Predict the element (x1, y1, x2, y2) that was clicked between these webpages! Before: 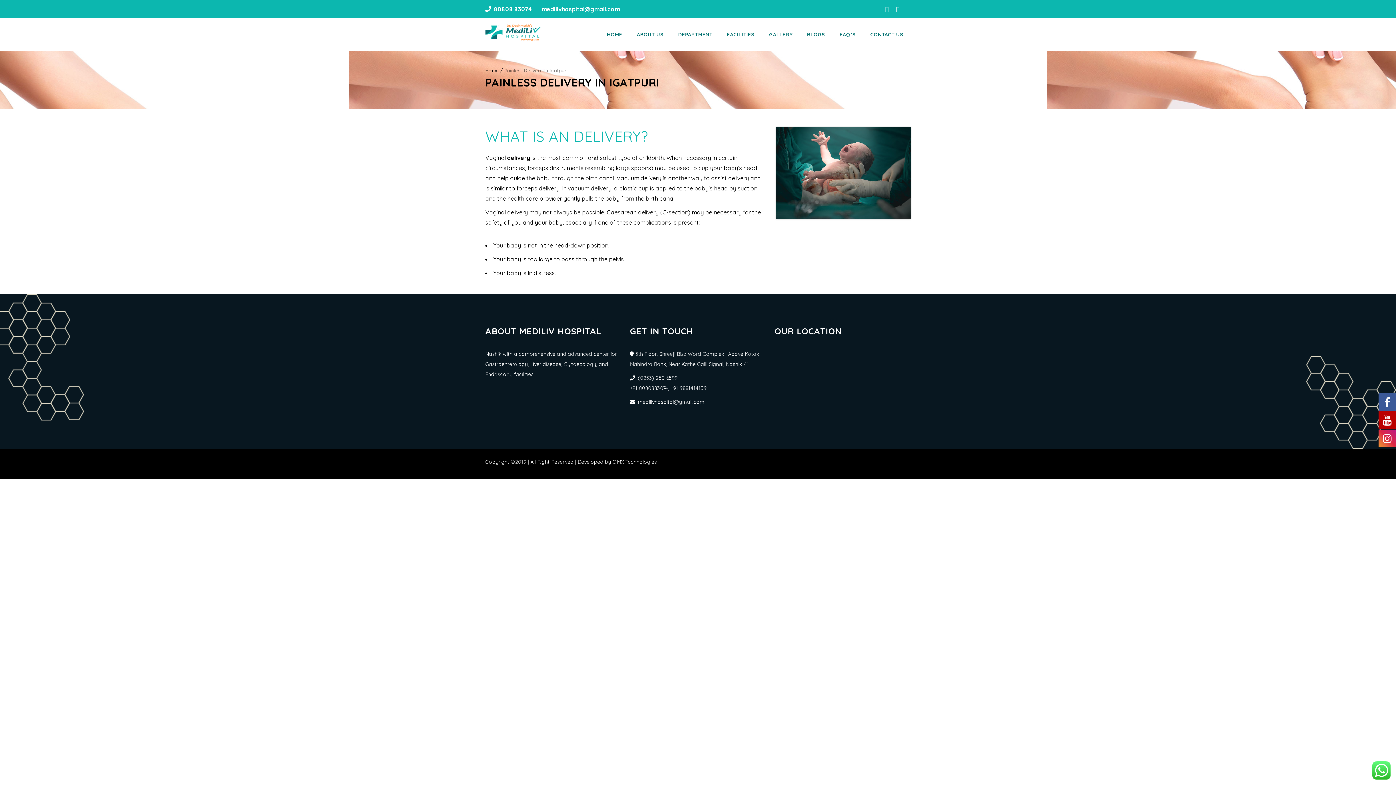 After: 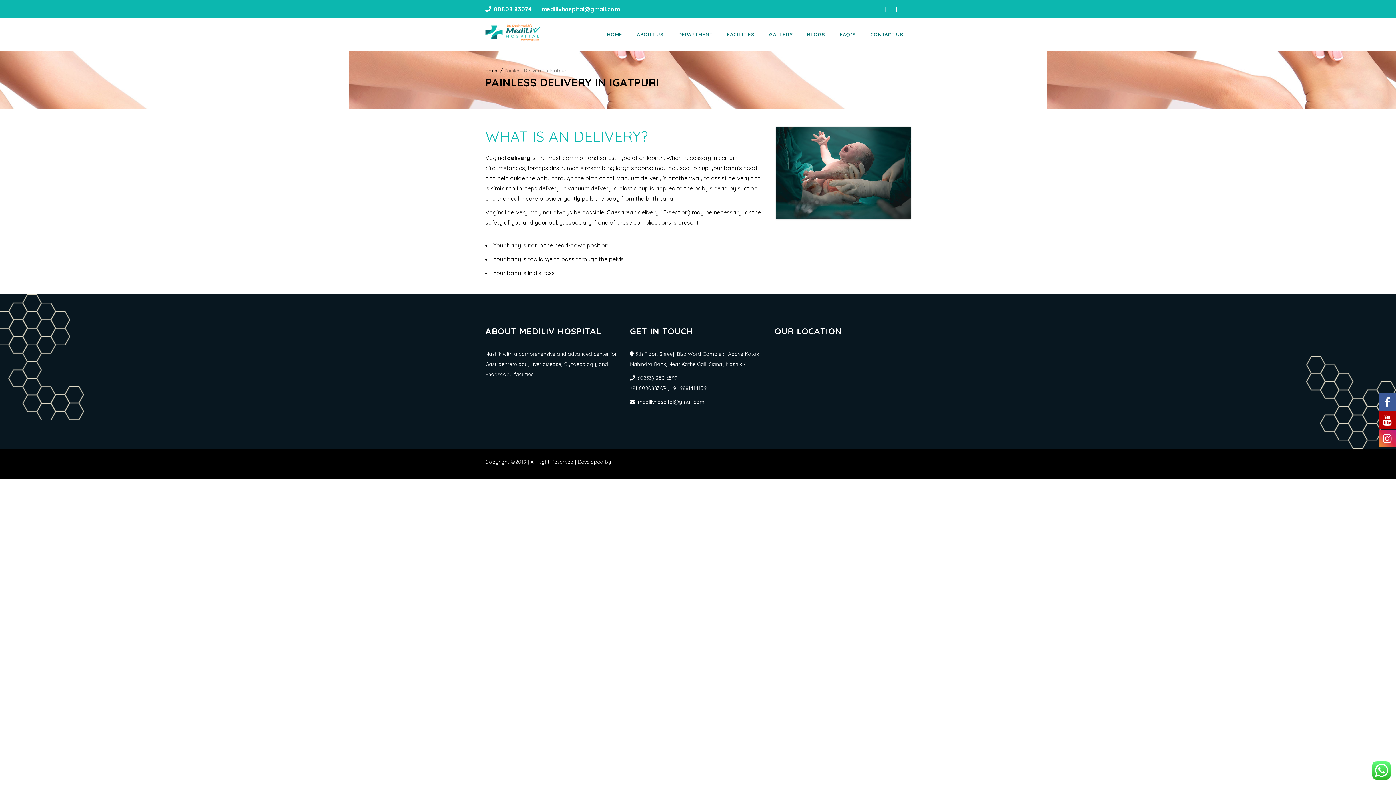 Action: label: OMX Technologies bbox: (612, 458, 657, 465)